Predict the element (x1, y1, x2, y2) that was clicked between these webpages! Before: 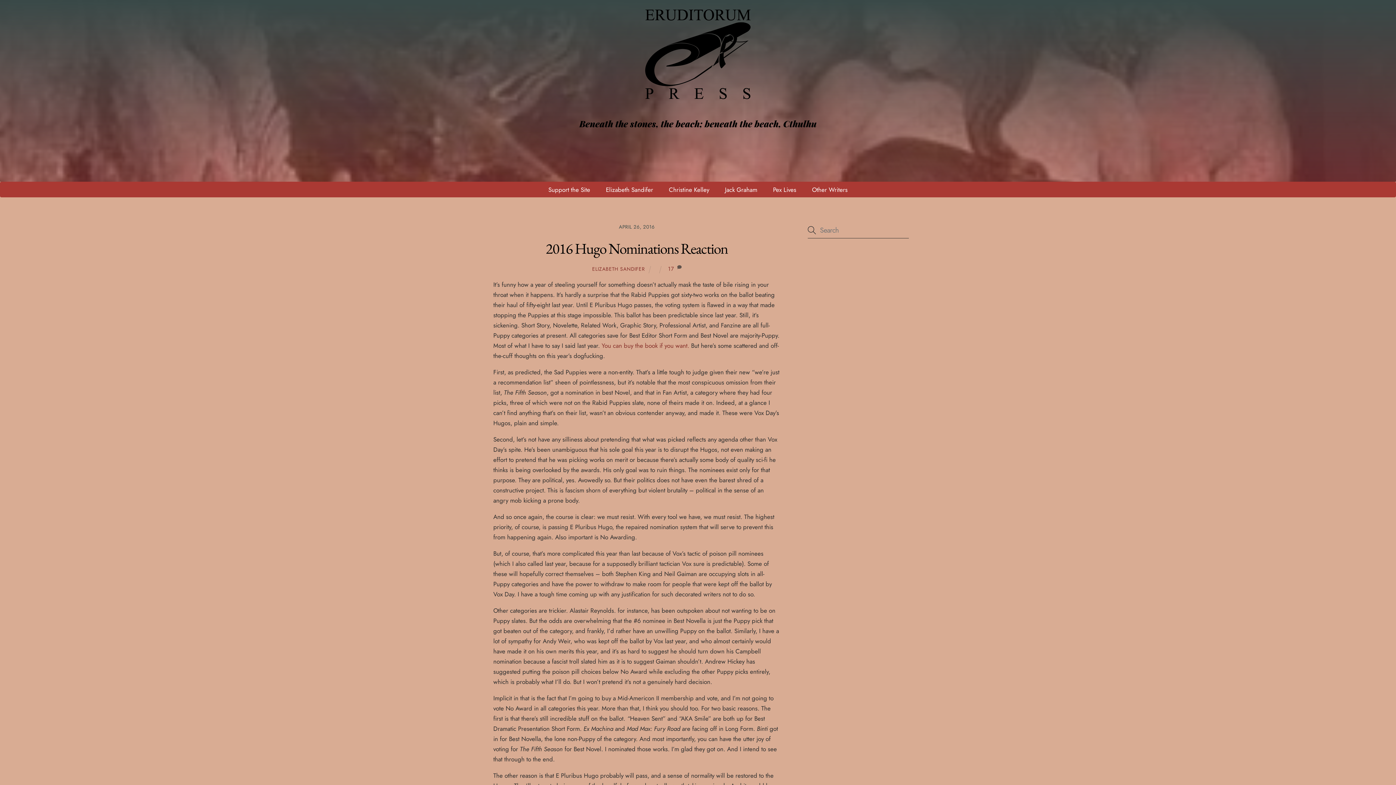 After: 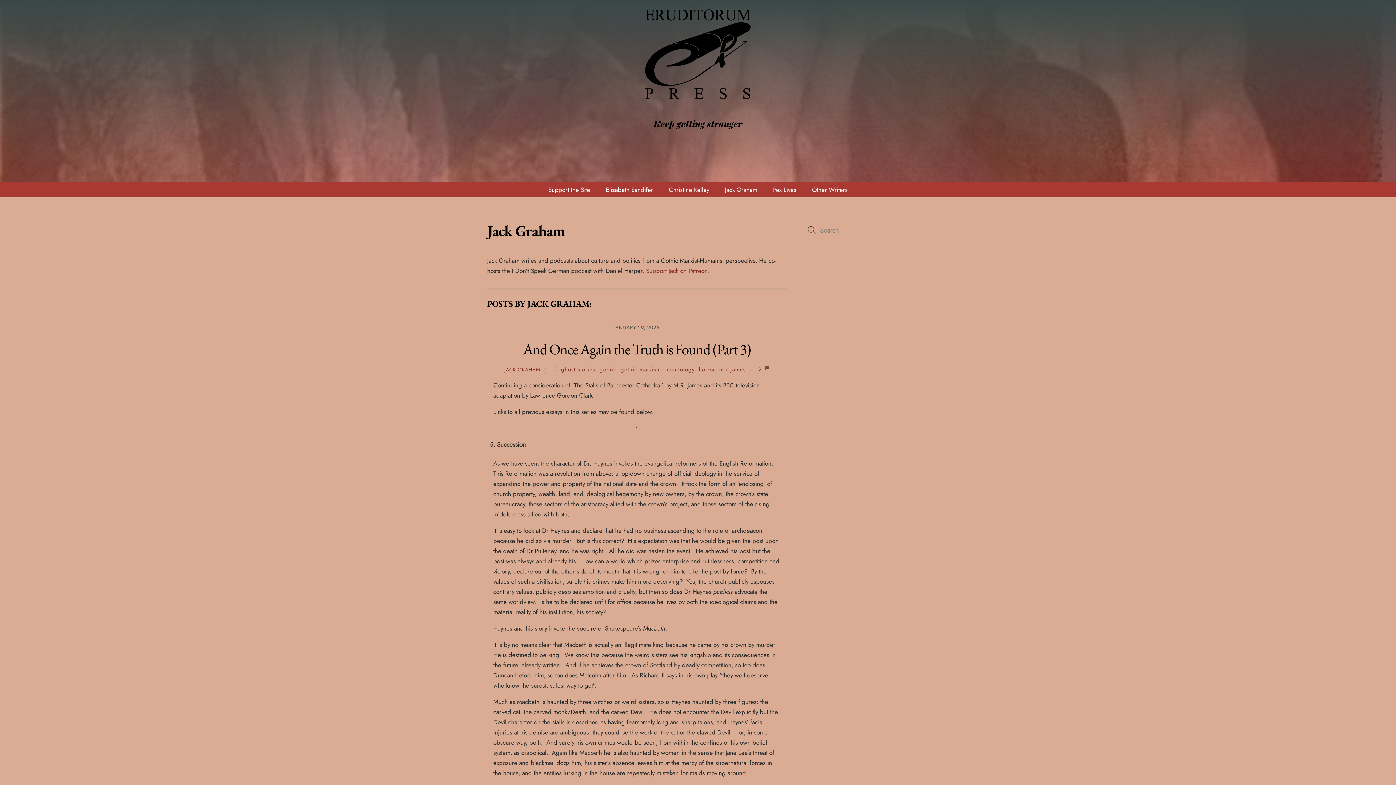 Action: label: Jack Graham bbox: (717, 181, 765, 197)